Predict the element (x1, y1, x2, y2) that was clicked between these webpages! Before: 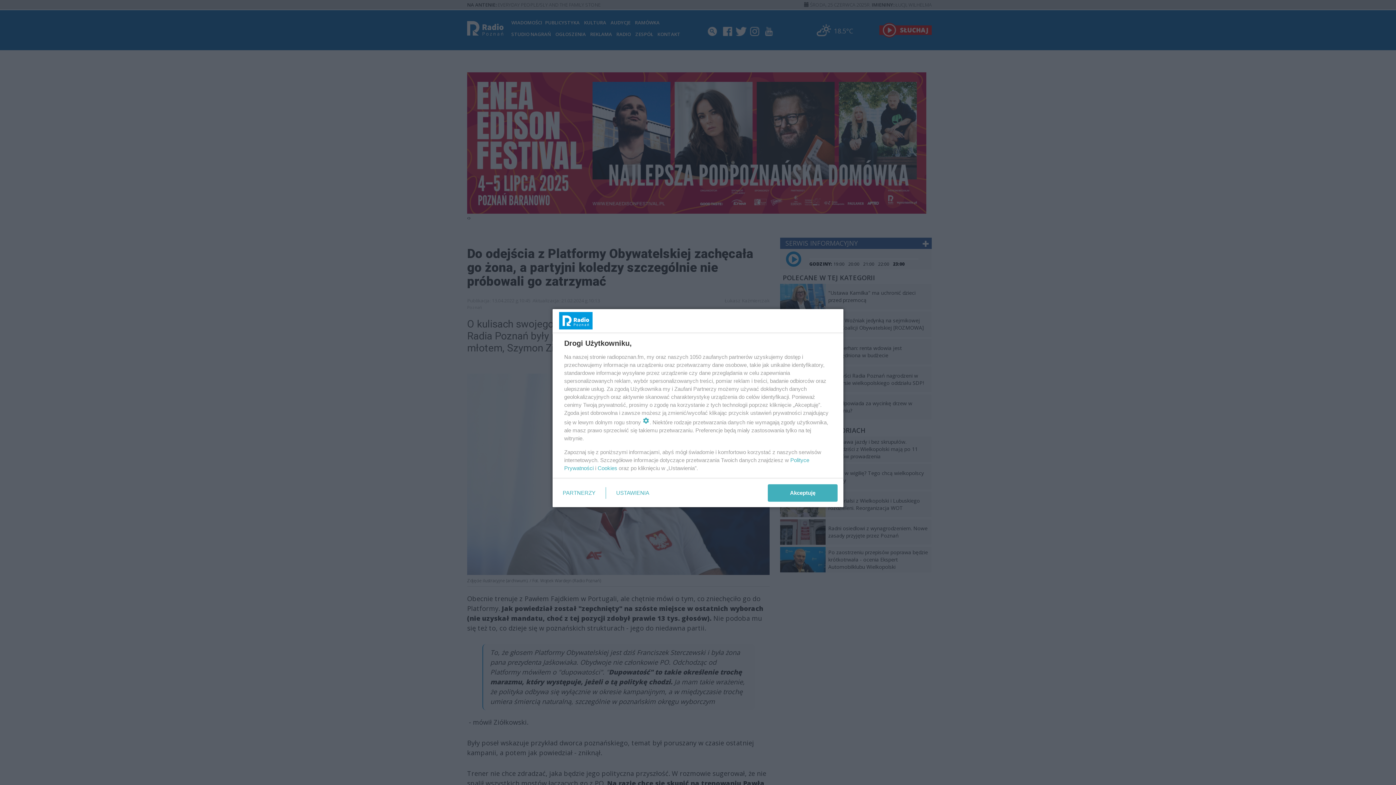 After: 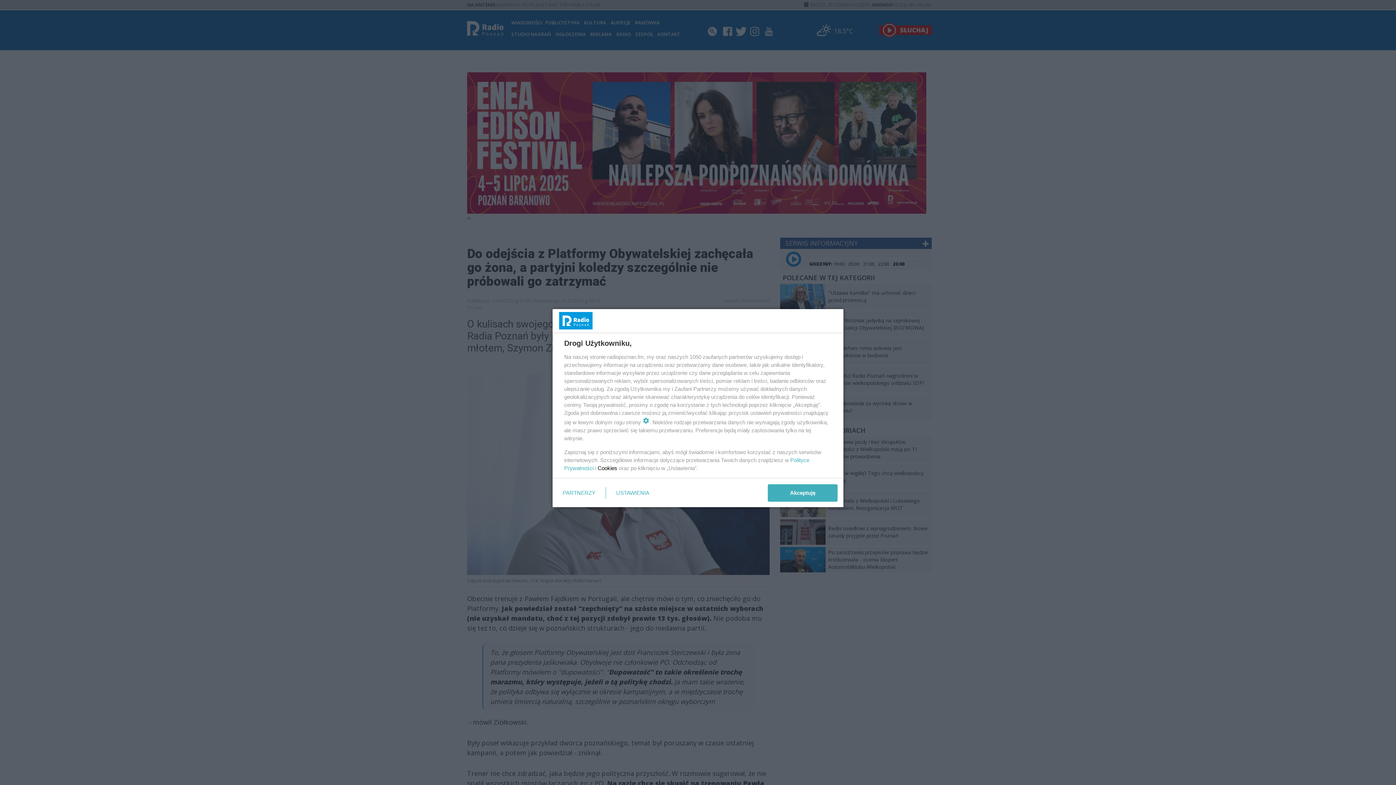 Action: label: Cookies bbox: (597, 465, 617, 471)